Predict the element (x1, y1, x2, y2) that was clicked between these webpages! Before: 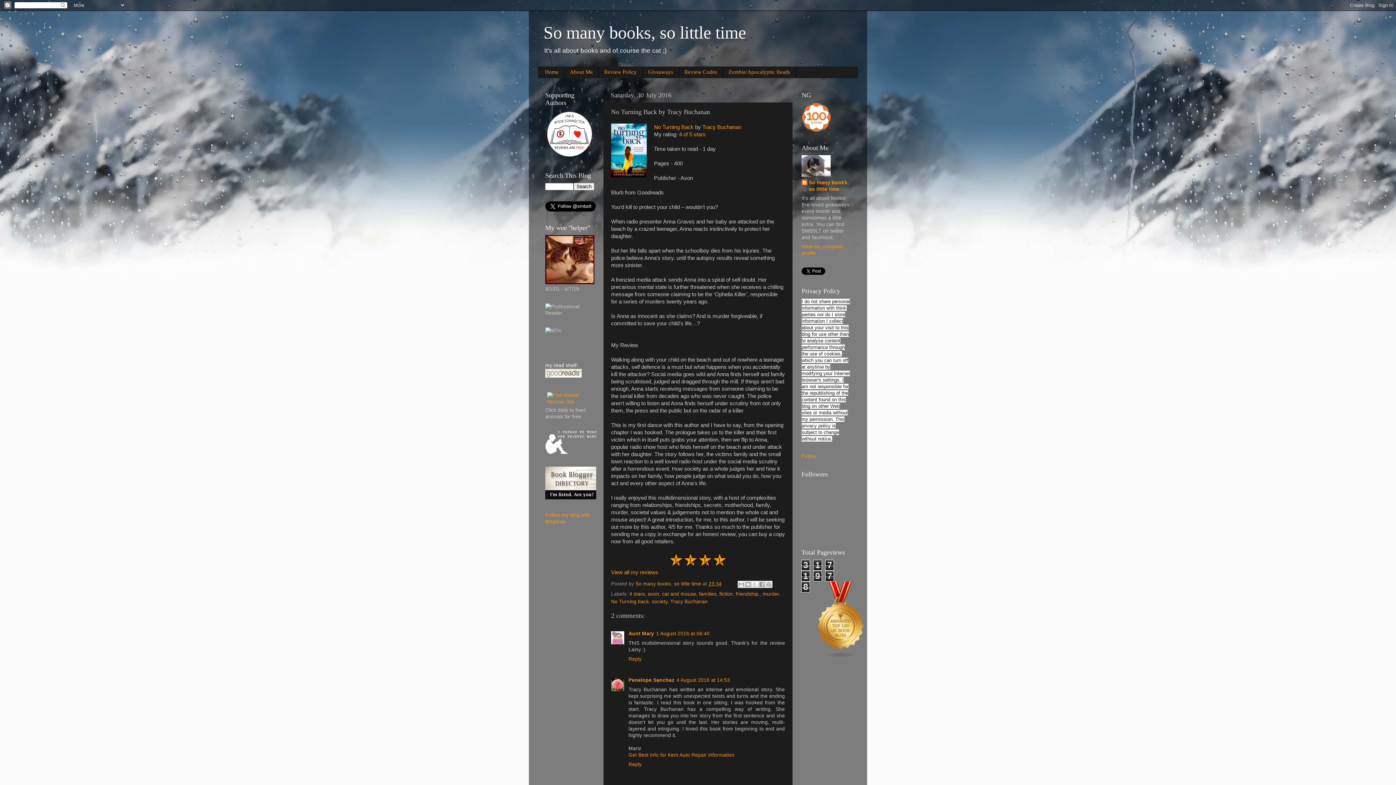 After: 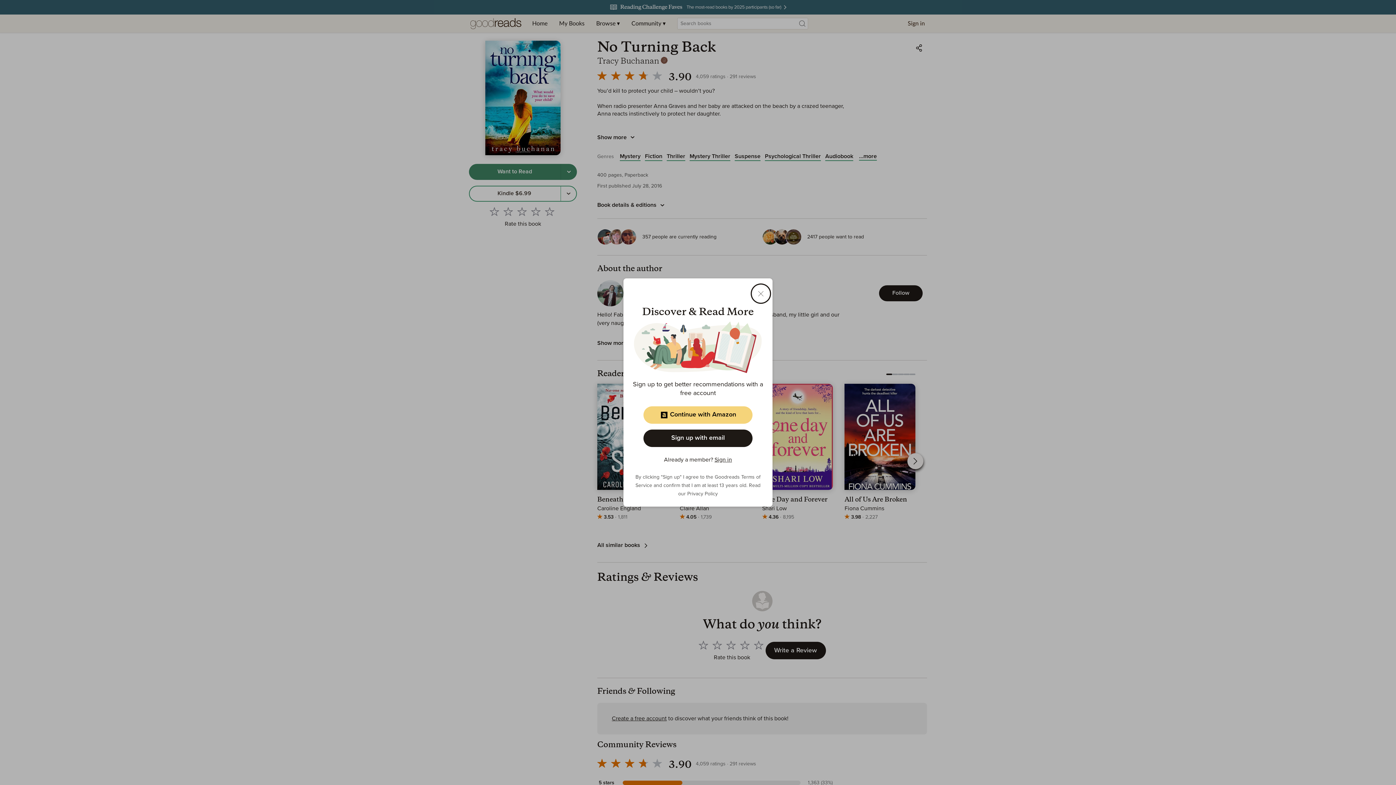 Action: bbox: (654, 124, 693, 130) label: No Turning Back